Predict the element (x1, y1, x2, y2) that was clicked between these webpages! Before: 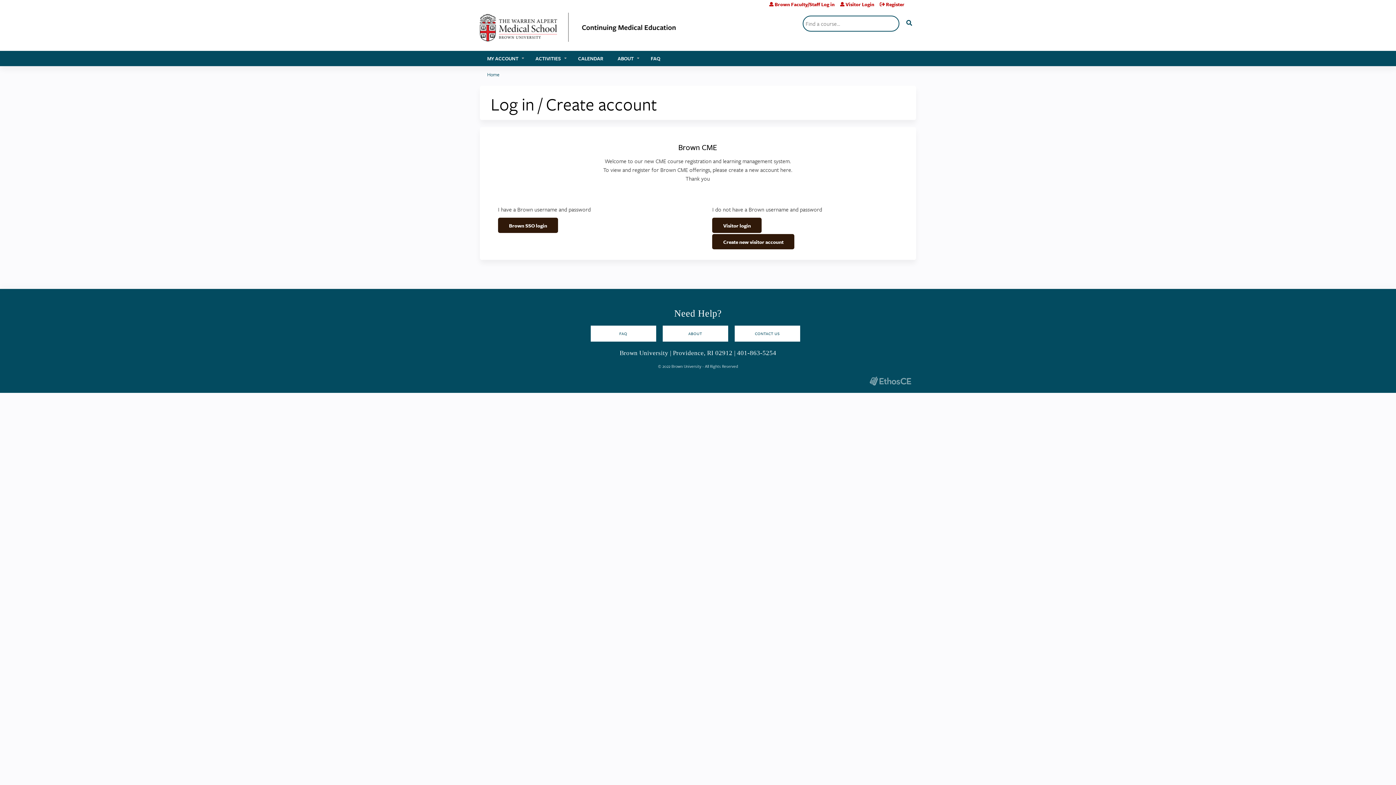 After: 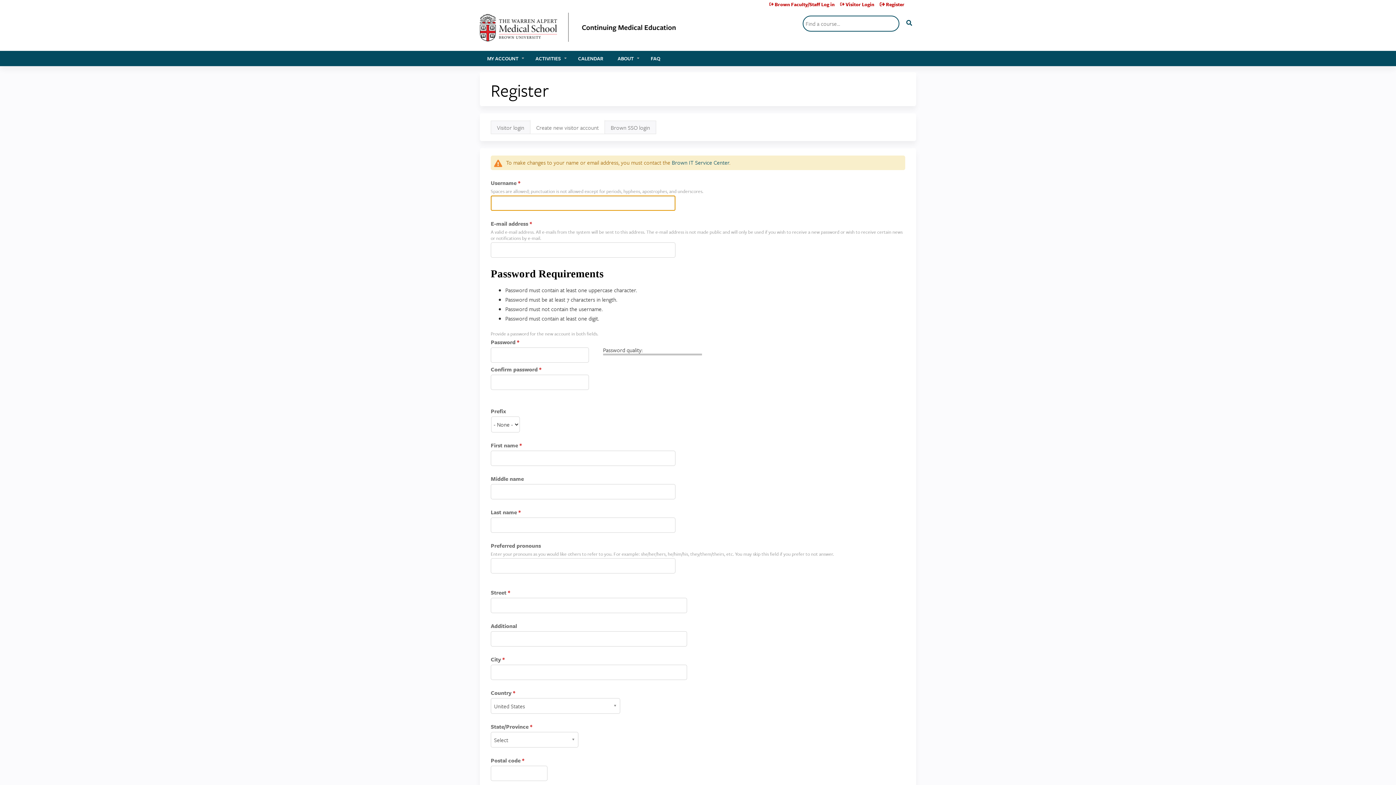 Action: bbox: (880, 1, 904, 6) label: Register